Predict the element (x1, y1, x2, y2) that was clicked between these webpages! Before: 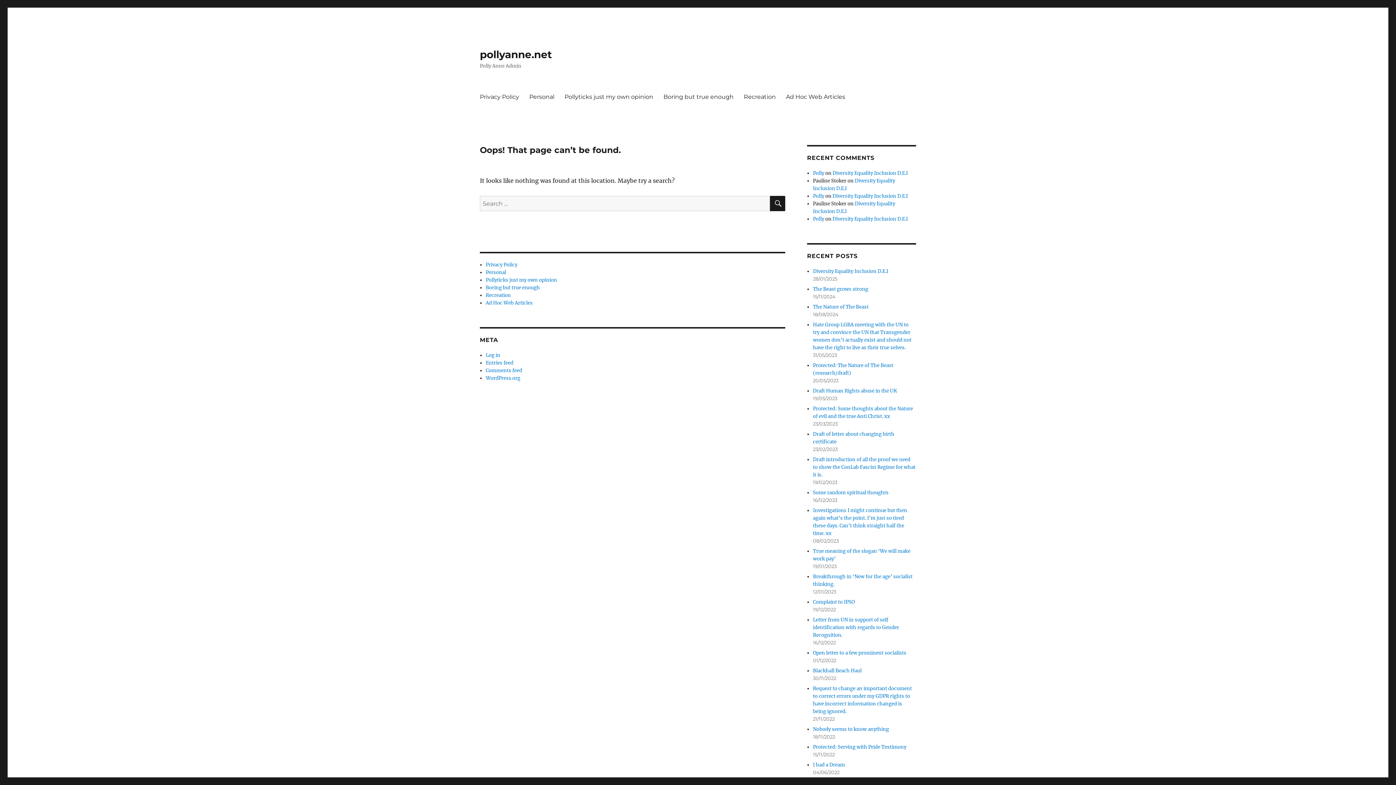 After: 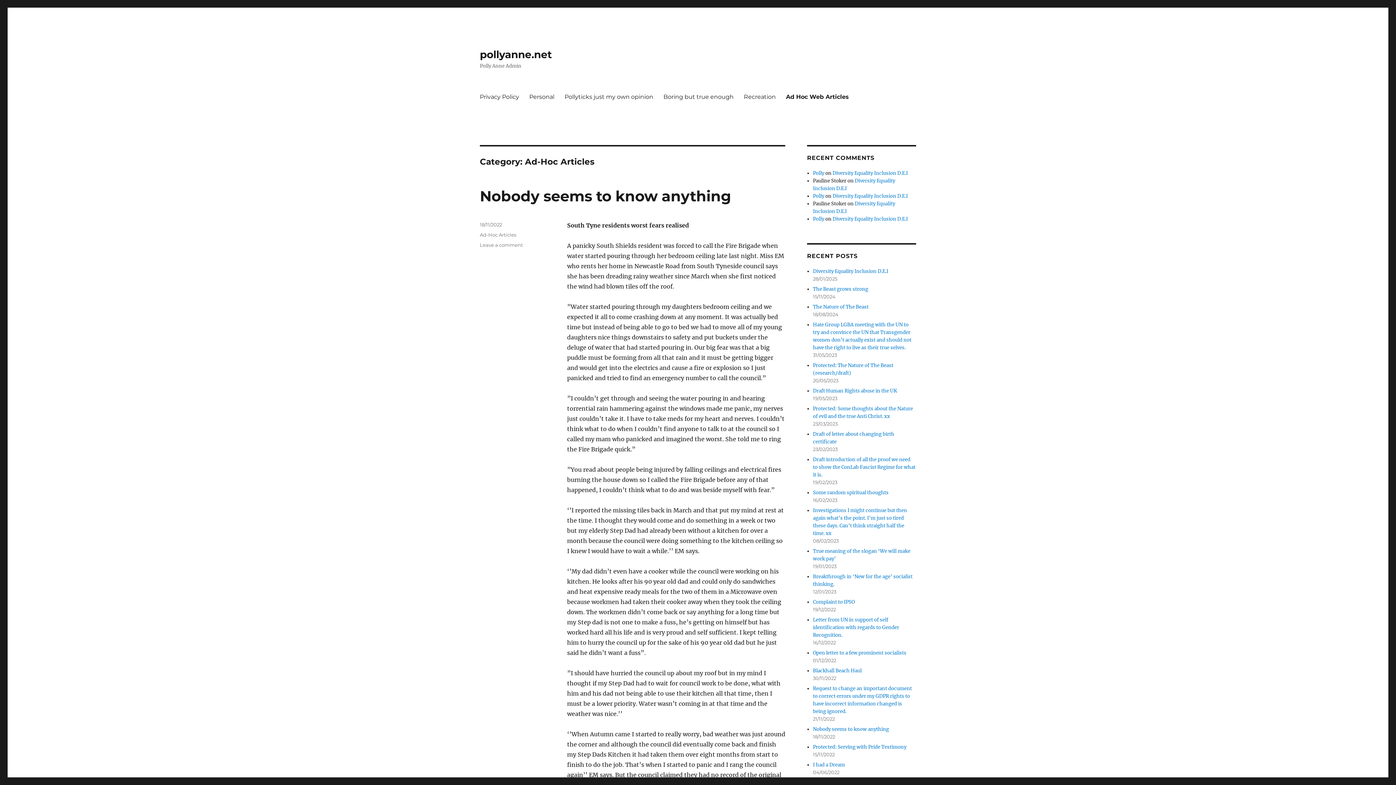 Action: bbox: (781, 89, 850, 104) label: Ad Hoc Web Articles